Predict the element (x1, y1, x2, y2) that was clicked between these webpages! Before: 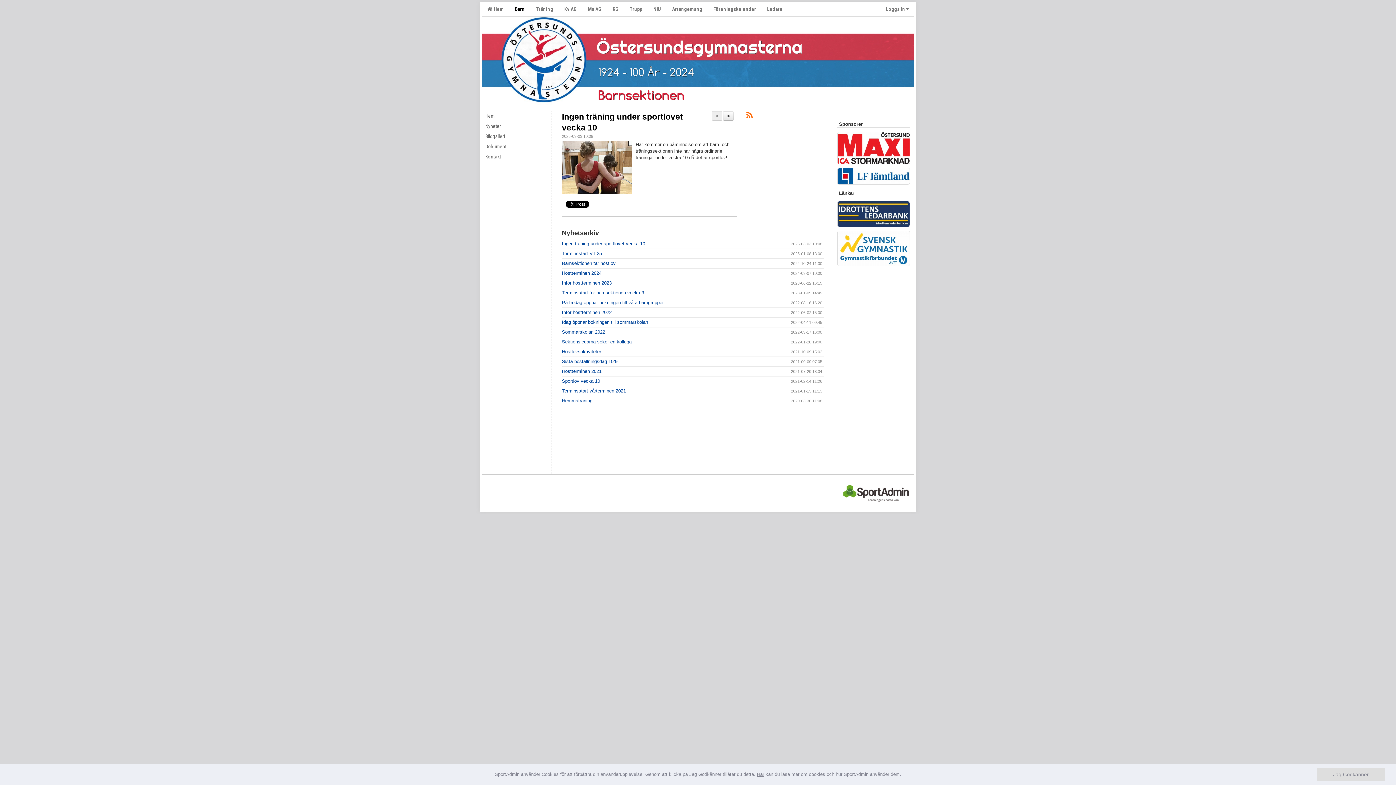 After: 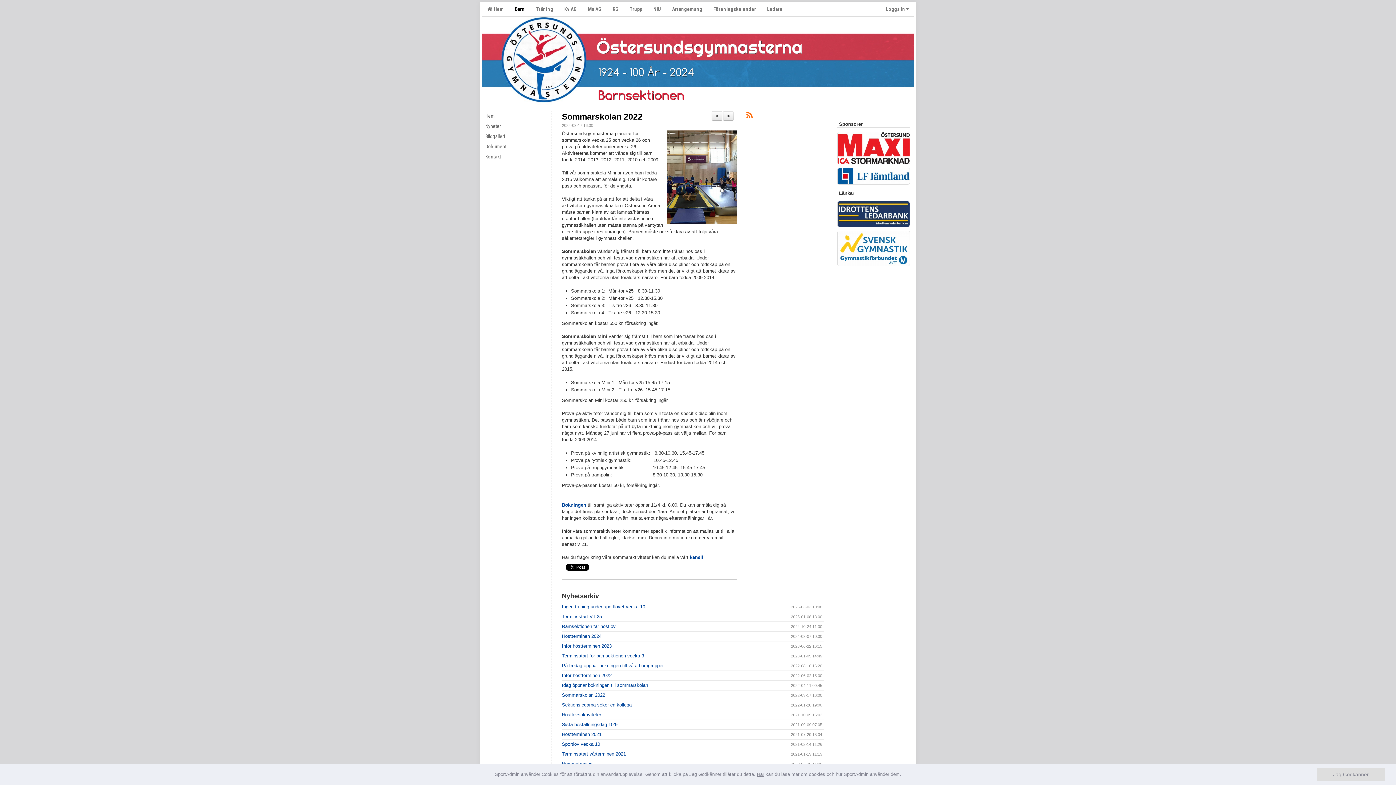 Action: bbox: (562, 329, 605, 334) label: Sommarskolan 2022